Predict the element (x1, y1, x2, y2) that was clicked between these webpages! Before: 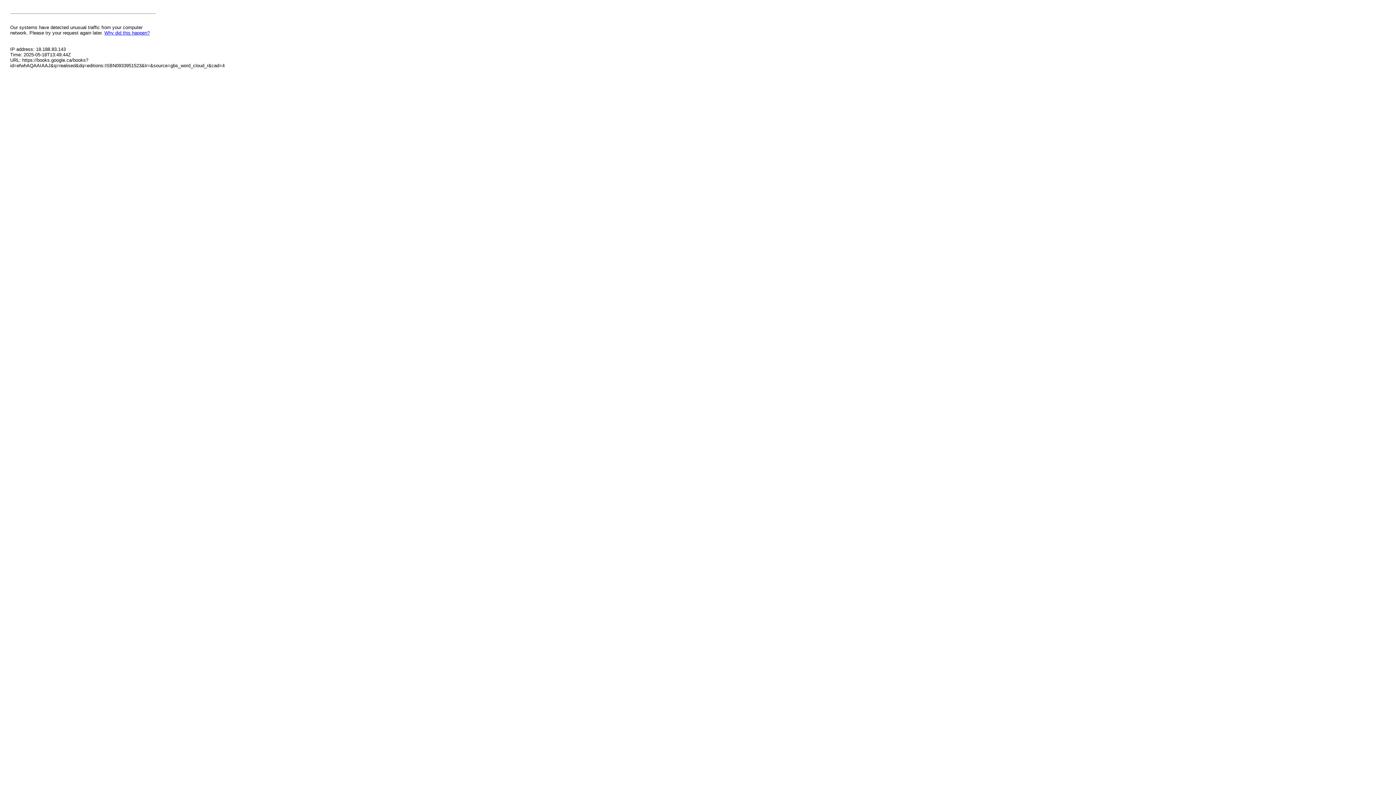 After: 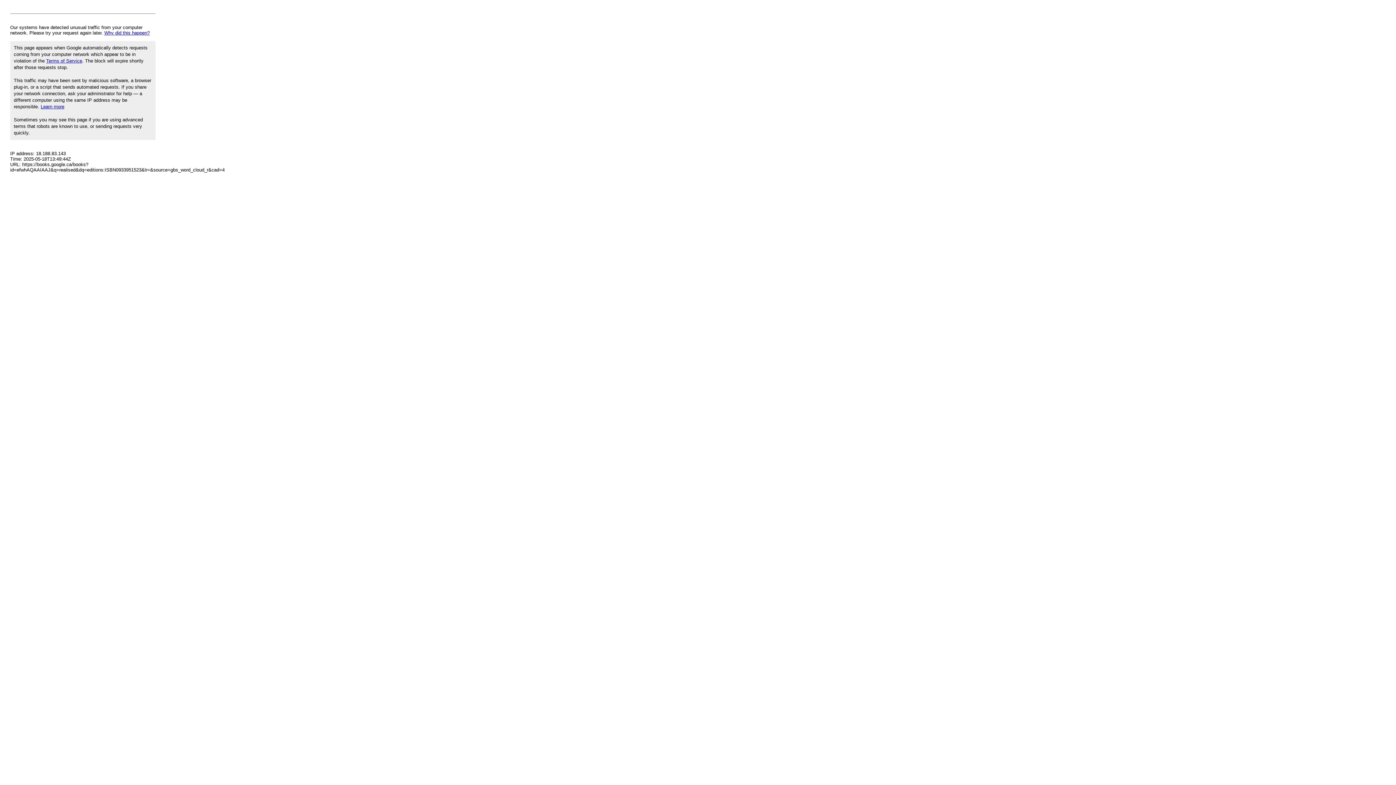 Action: bbox: (104, 30, 149, 35) label: Why did this happen?